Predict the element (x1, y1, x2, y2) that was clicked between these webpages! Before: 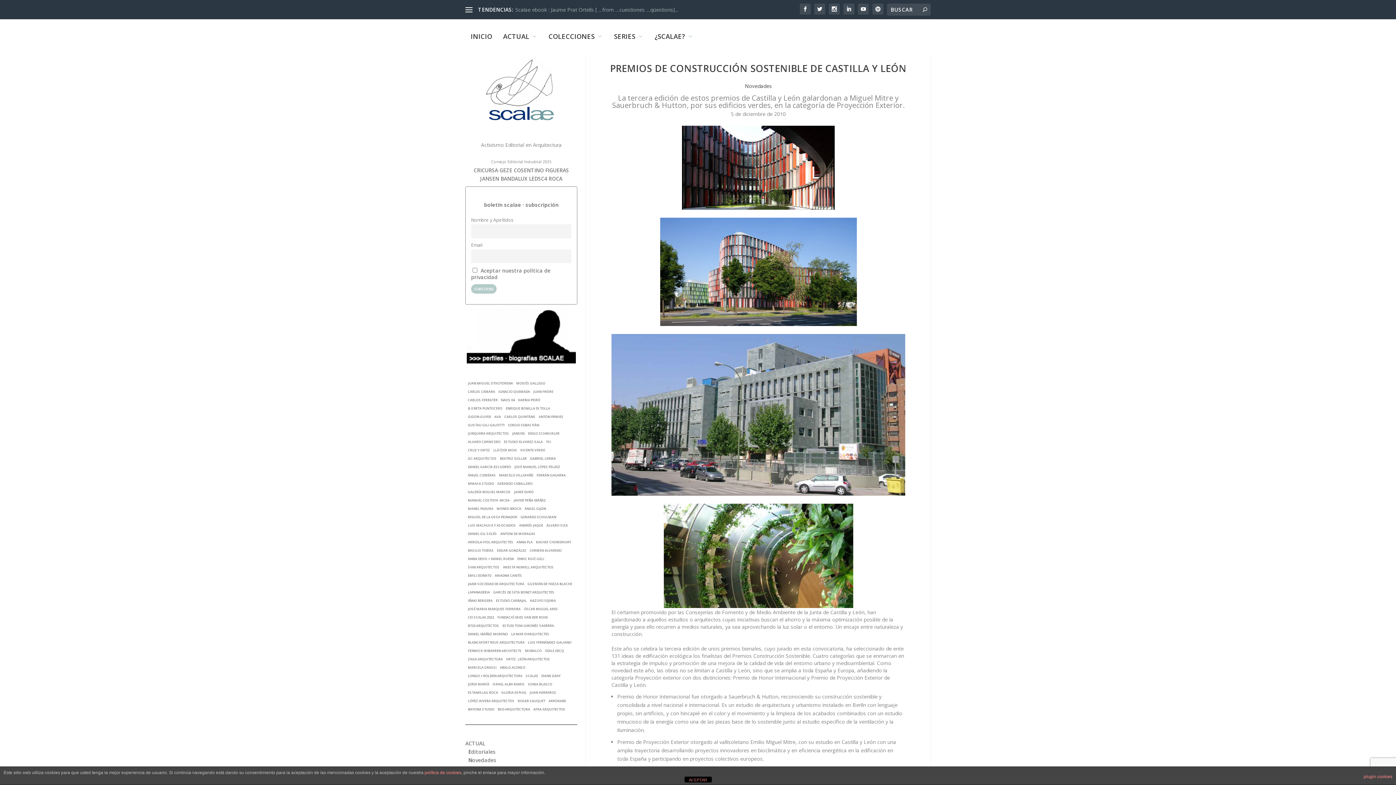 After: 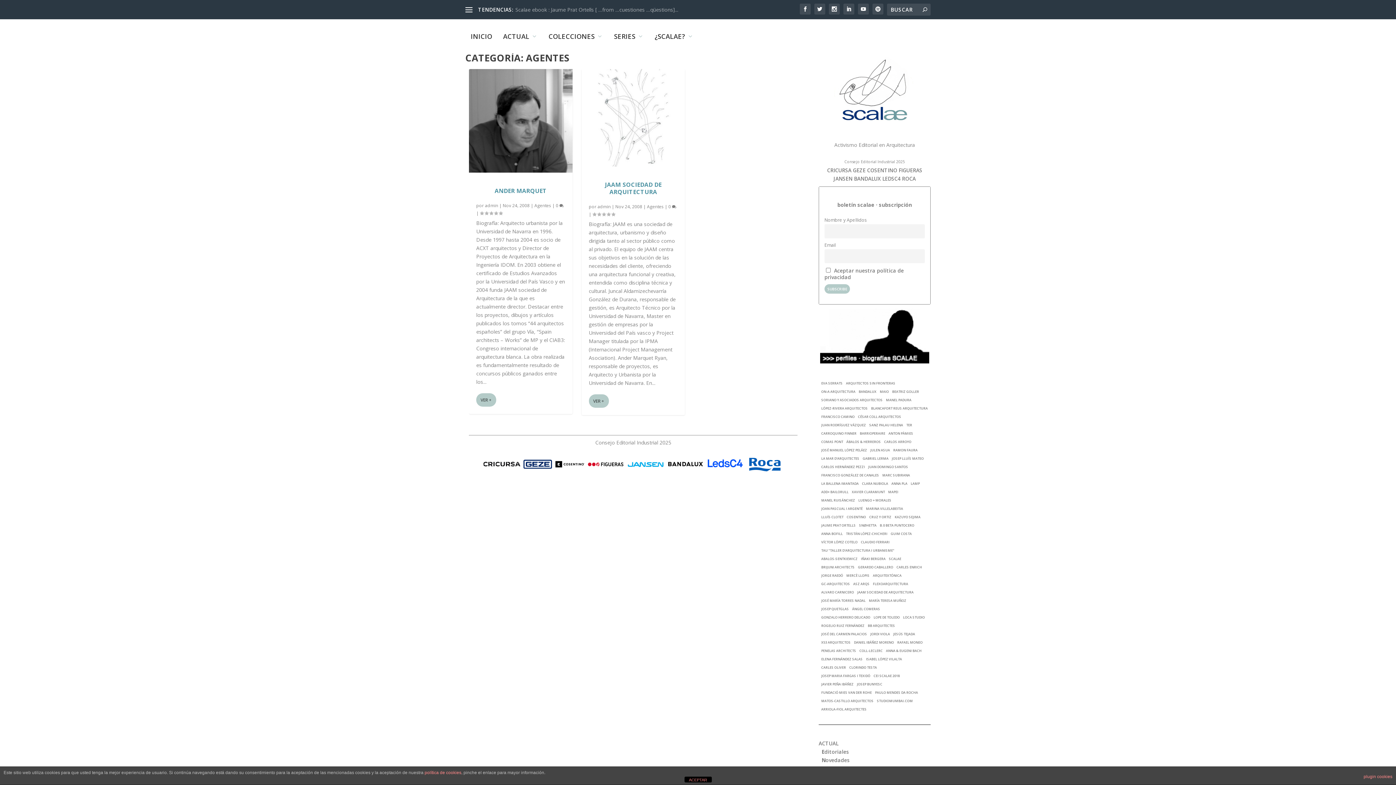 Action: bbox: (467, 581, 525, 587) label: JAAM SOCIEDAD DE ARQUITECTURA